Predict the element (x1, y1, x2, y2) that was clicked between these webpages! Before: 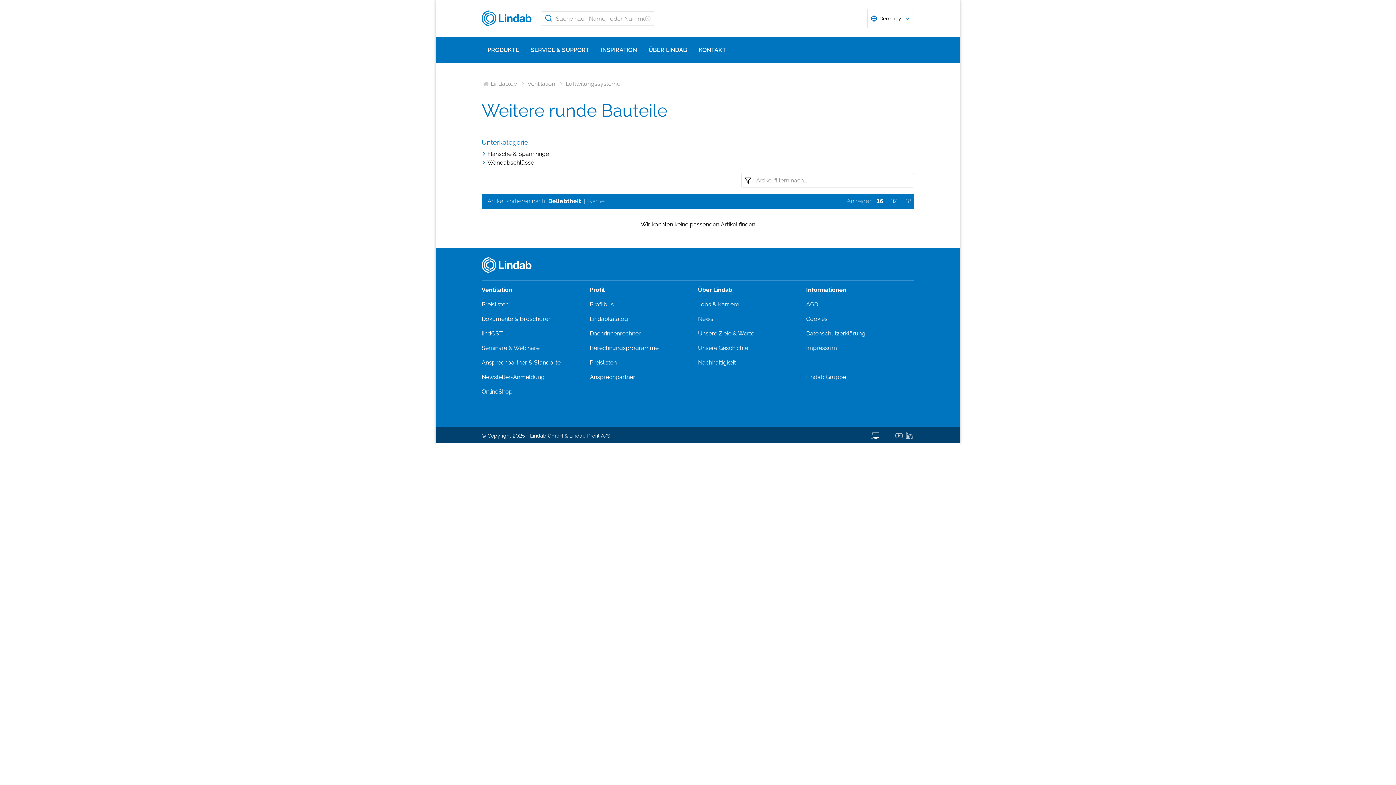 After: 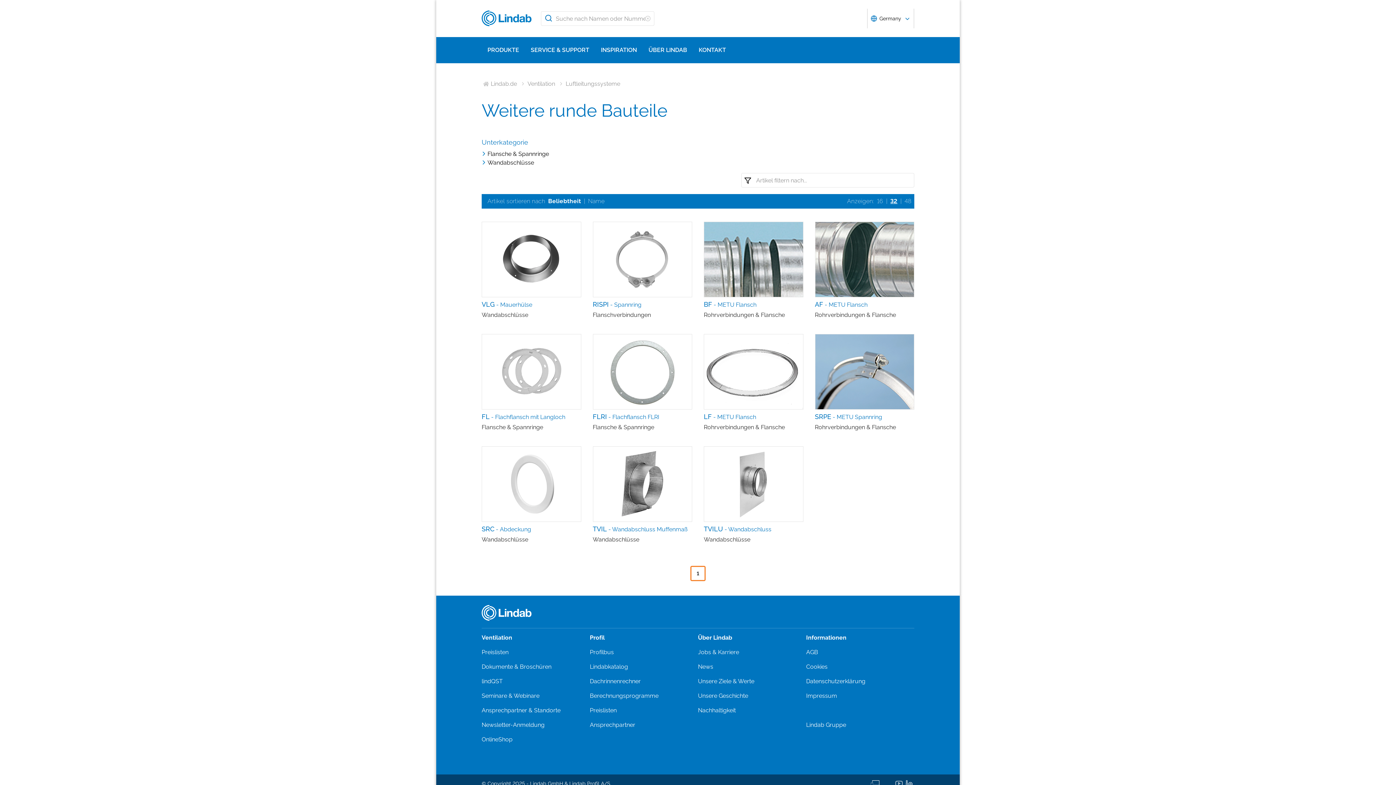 Action: label: 32 bbox: (890, 197, 904, 205)